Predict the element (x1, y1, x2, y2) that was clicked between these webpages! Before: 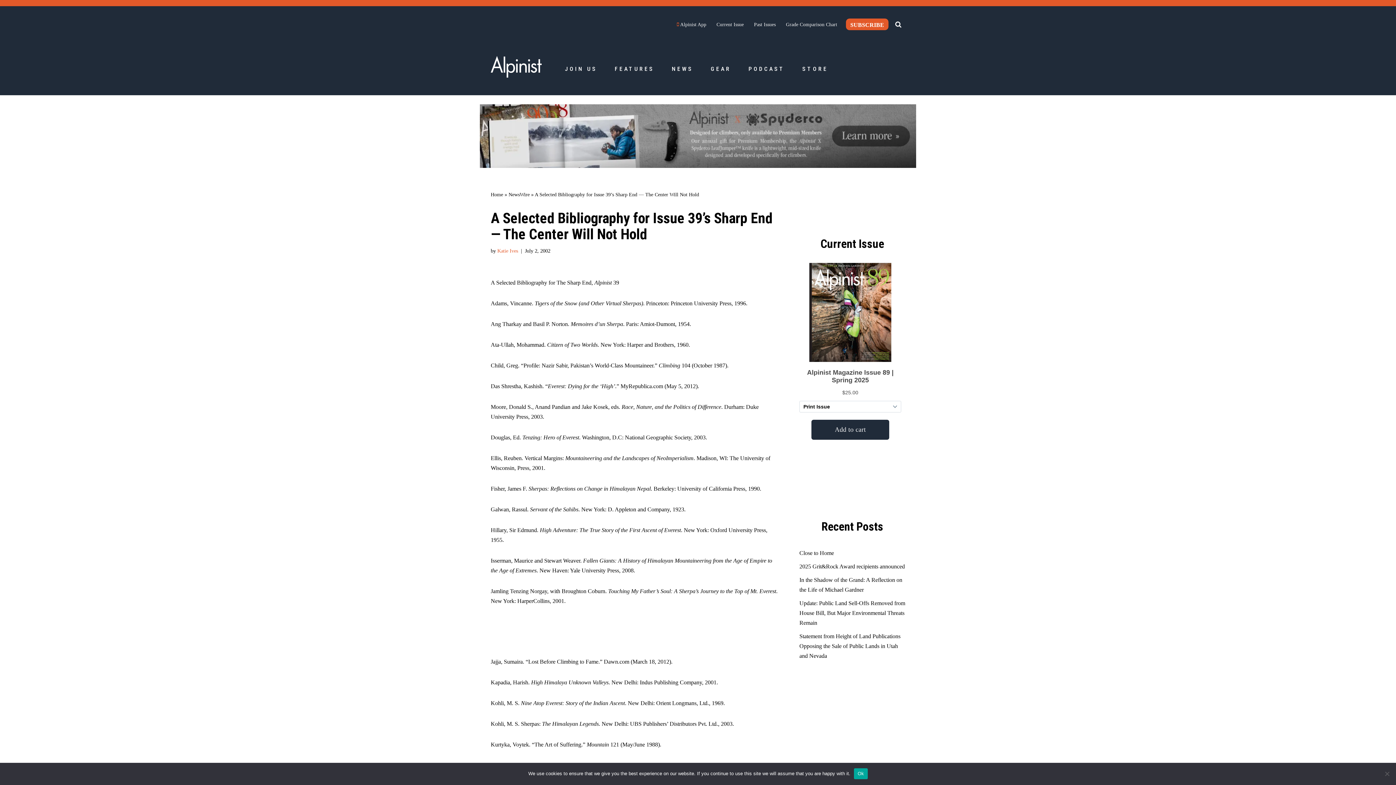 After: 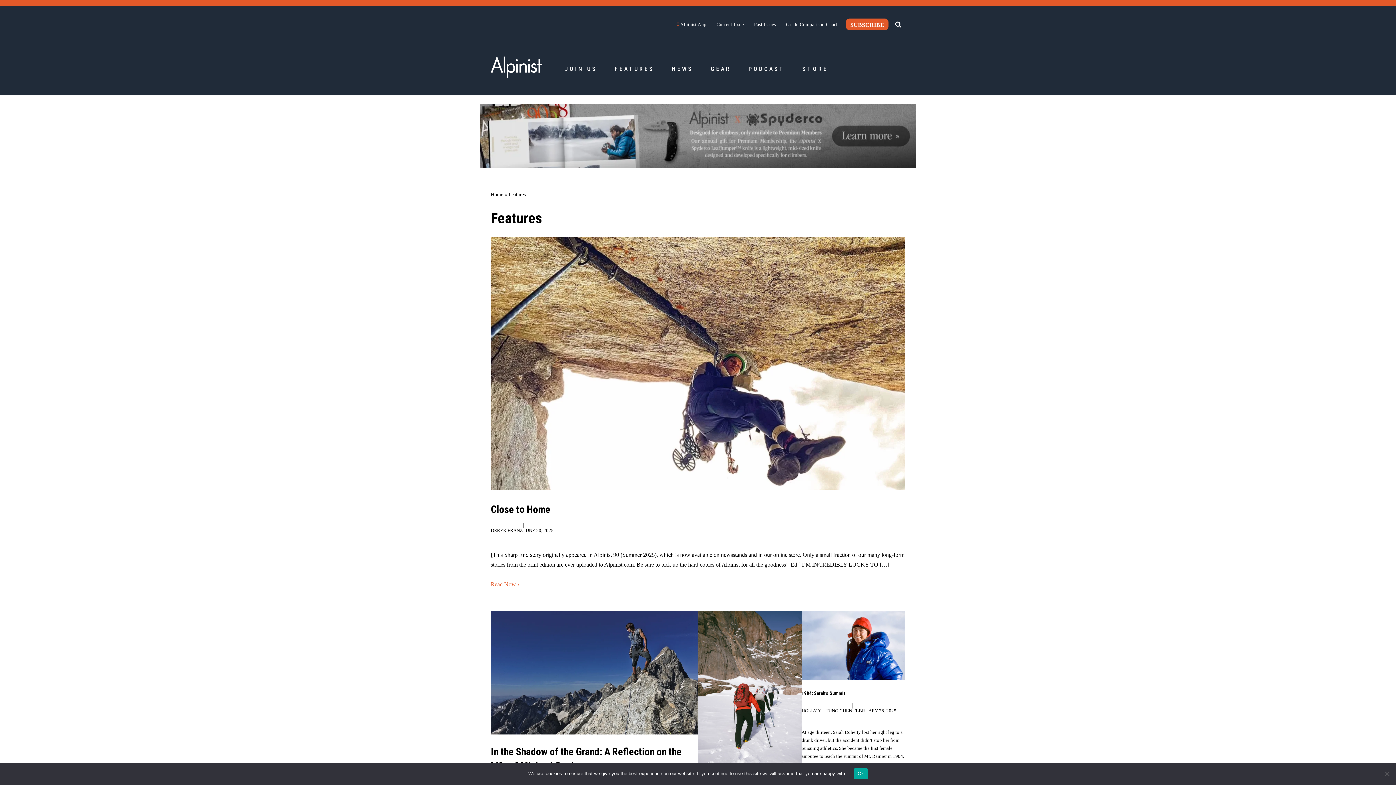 Action: bbox: (614, 64, 654, 73) label: FEATURES